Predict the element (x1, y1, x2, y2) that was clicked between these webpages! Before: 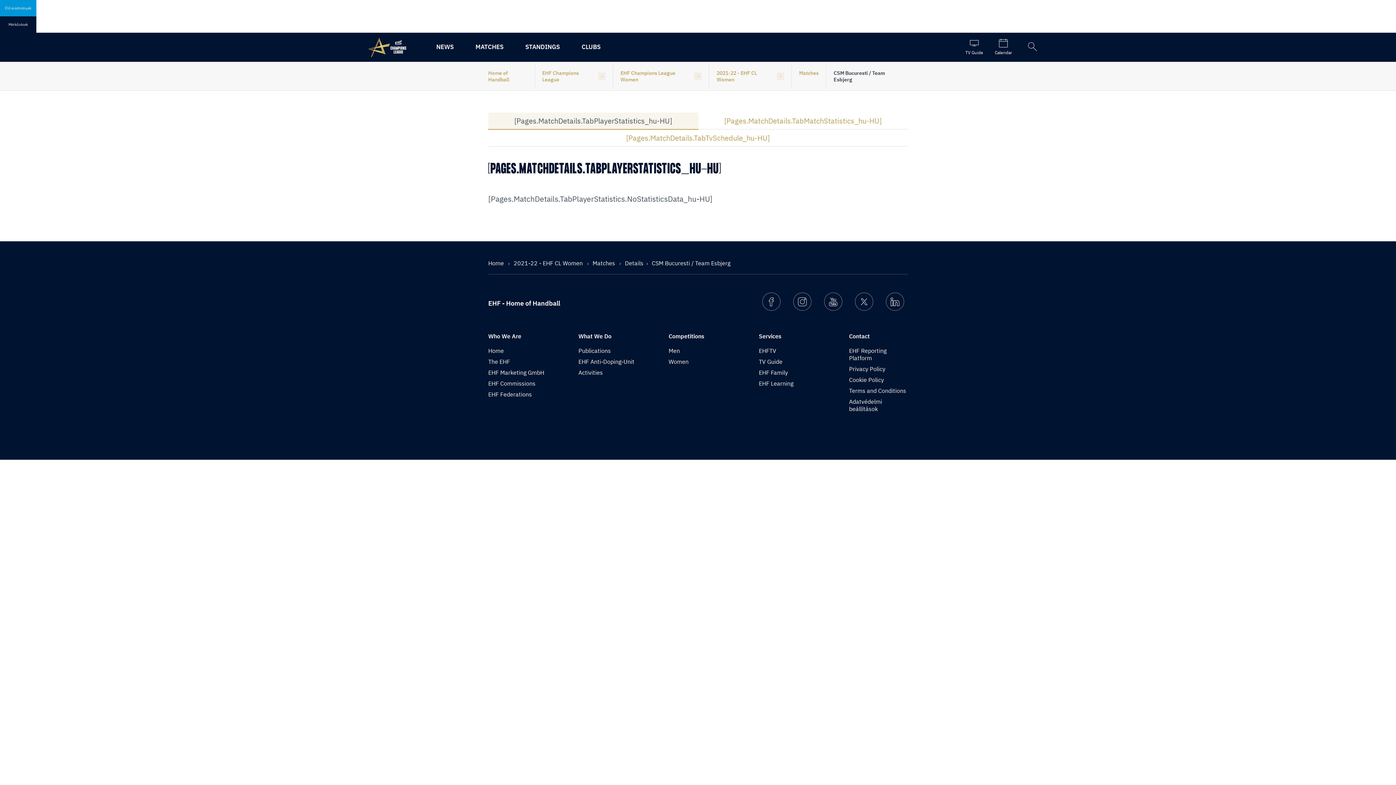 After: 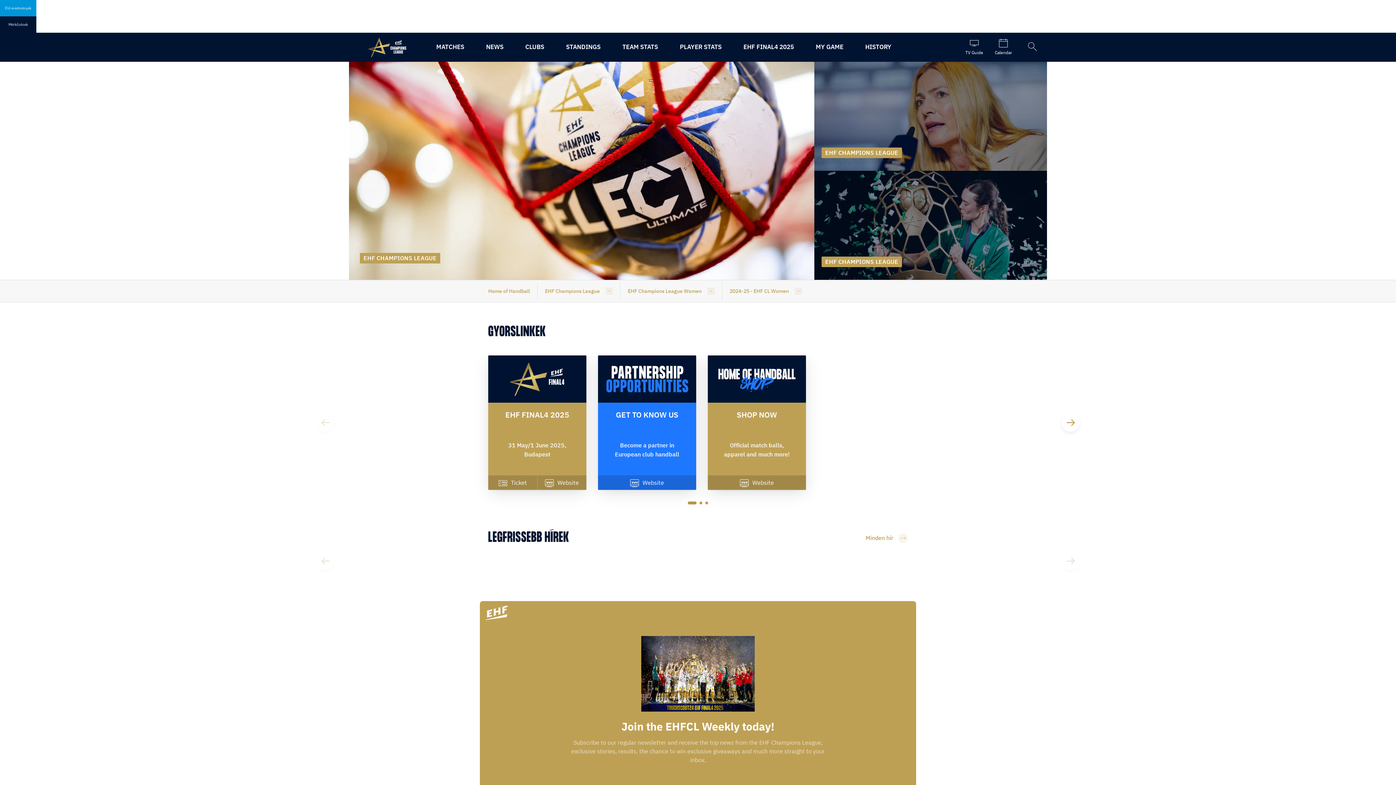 Action: label: Women bbox: (668, 358, 688, 365)